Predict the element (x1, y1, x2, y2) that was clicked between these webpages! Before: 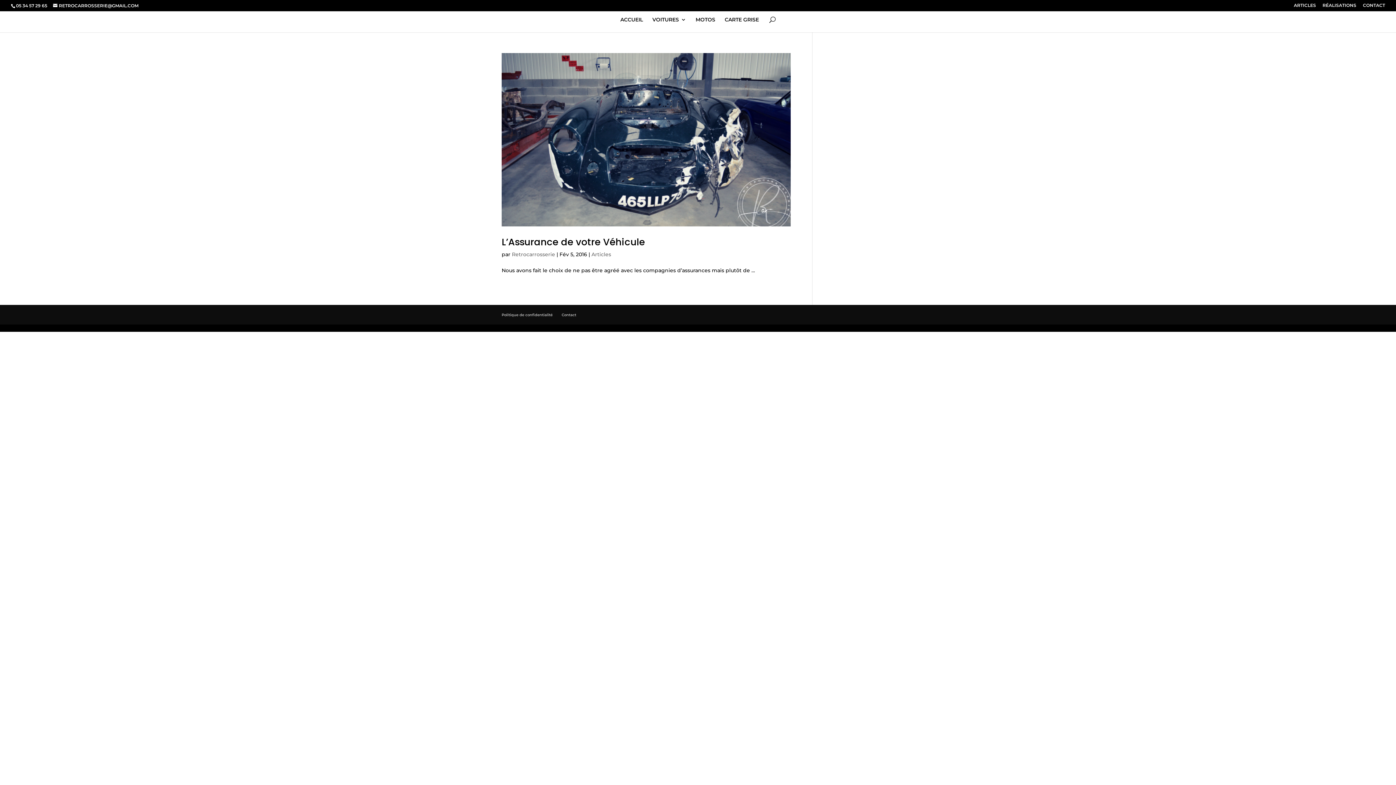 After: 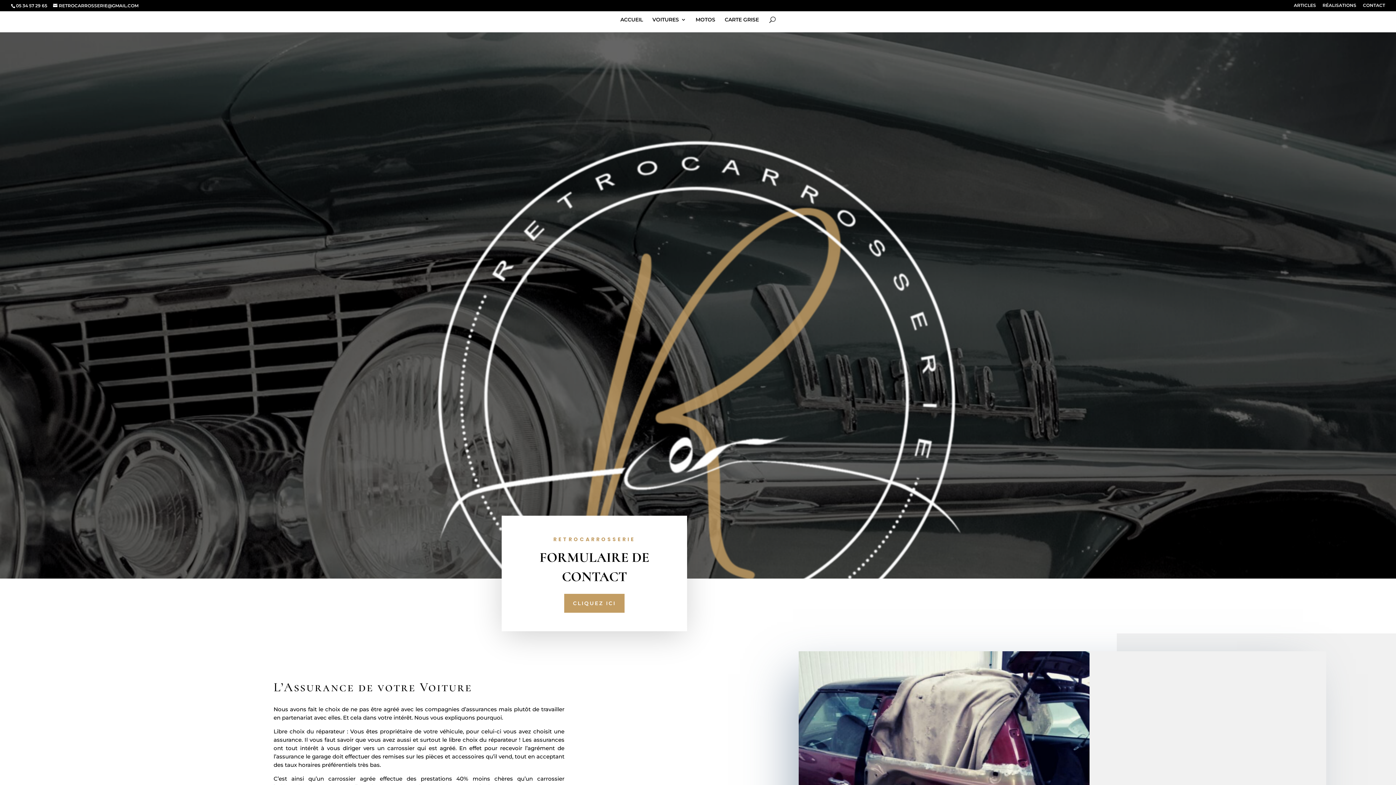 Action: bbox: (501, 53, 790, 226)